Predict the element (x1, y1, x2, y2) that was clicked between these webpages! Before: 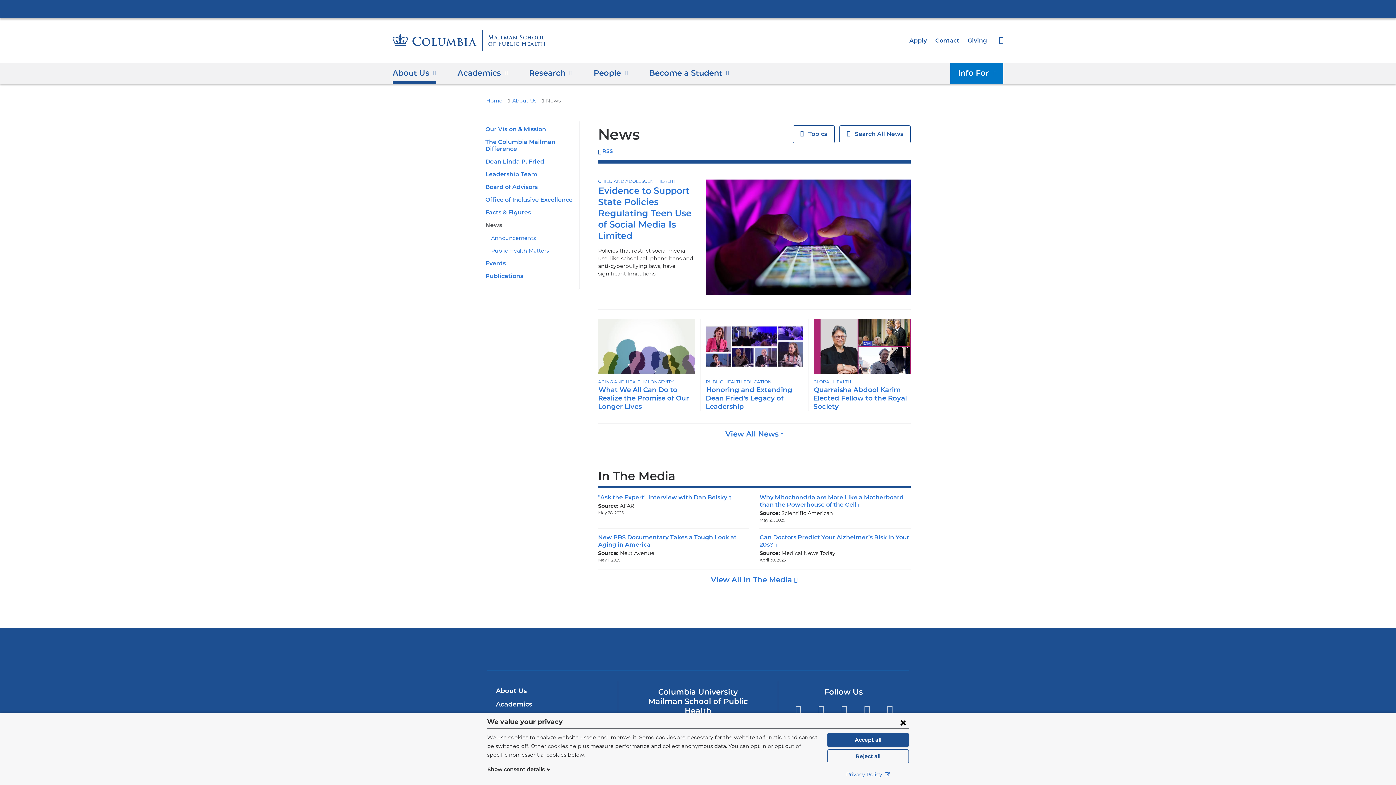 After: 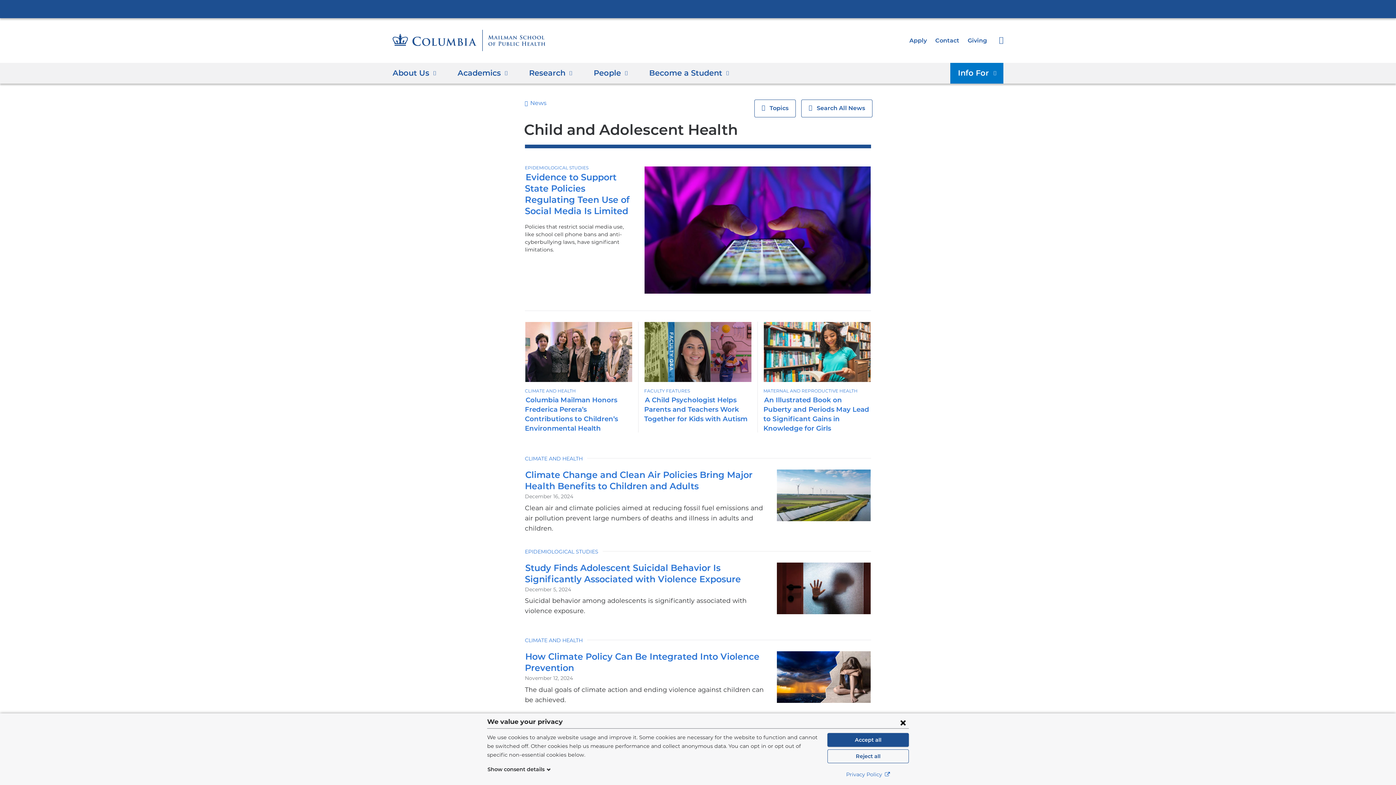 Action: bbox: (598, 178, 675, 184) label: CHILD AND ADOLESCENT HEALTH